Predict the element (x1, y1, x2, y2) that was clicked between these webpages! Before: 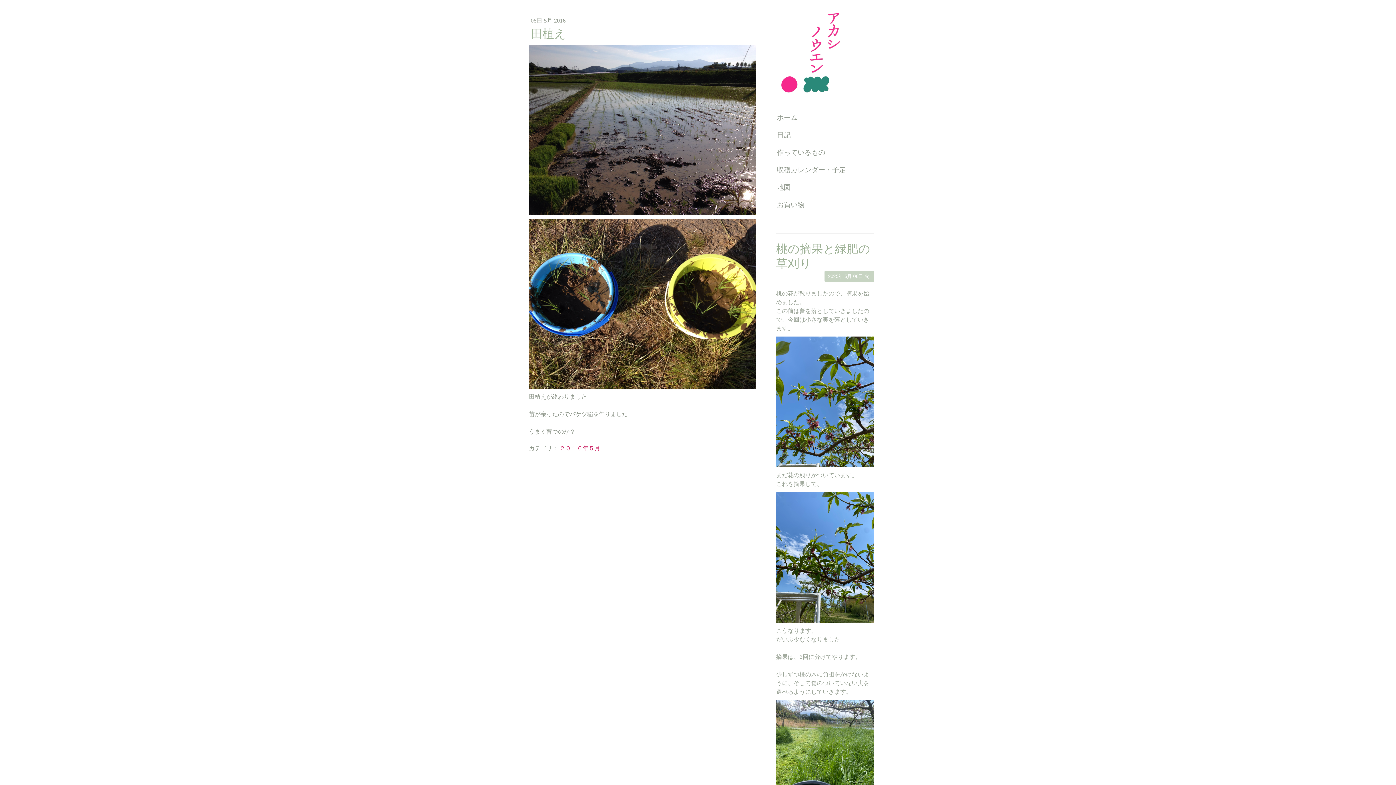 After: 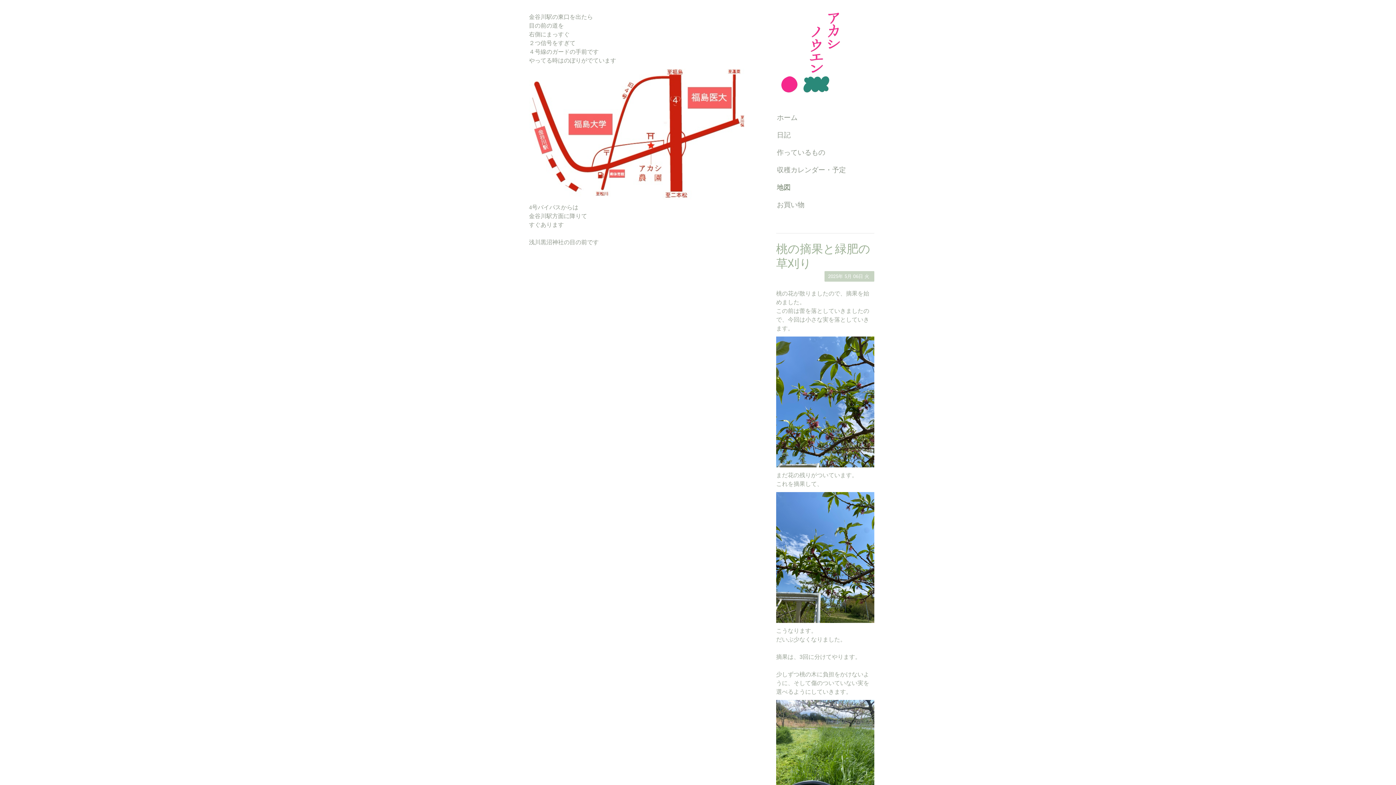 Action: label: 地図 bbox: (770, 178, 880, 196)